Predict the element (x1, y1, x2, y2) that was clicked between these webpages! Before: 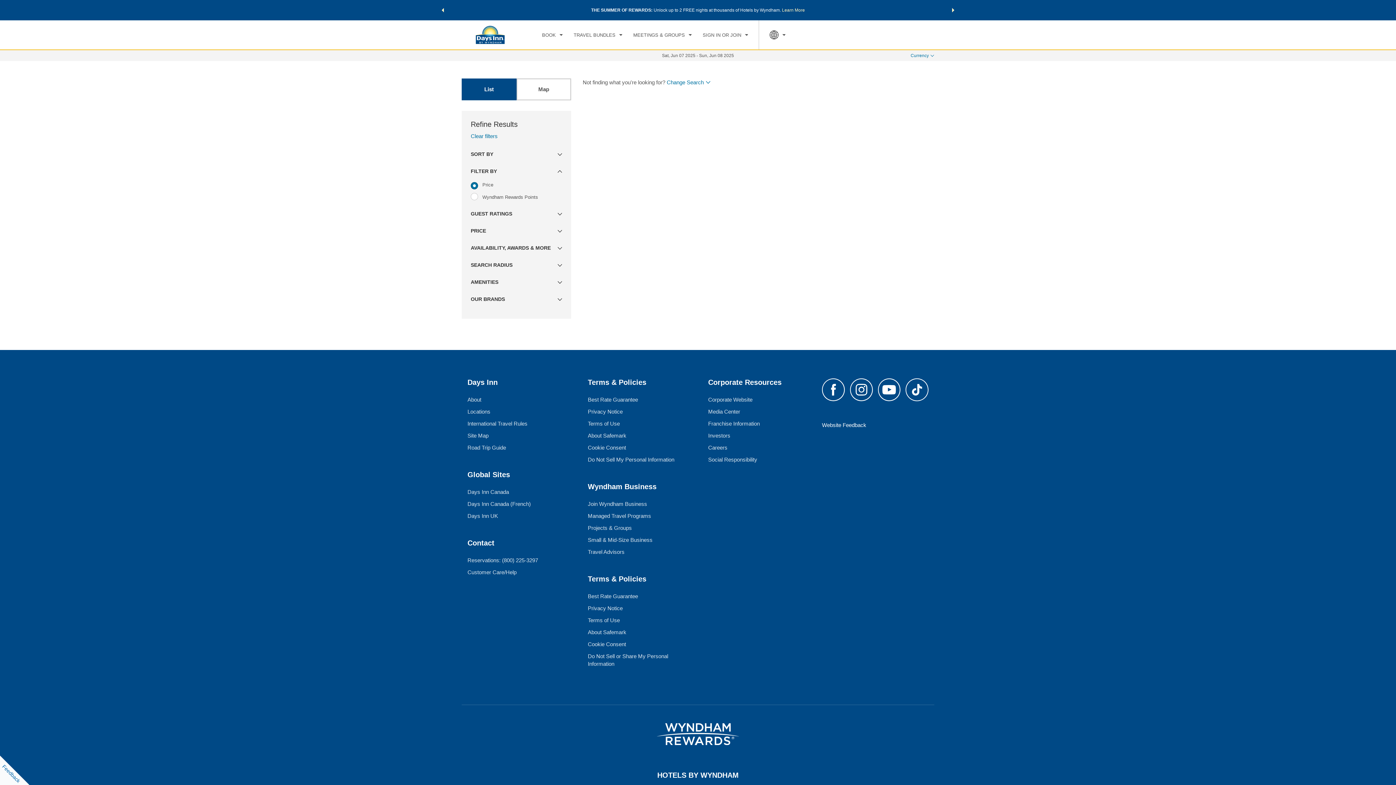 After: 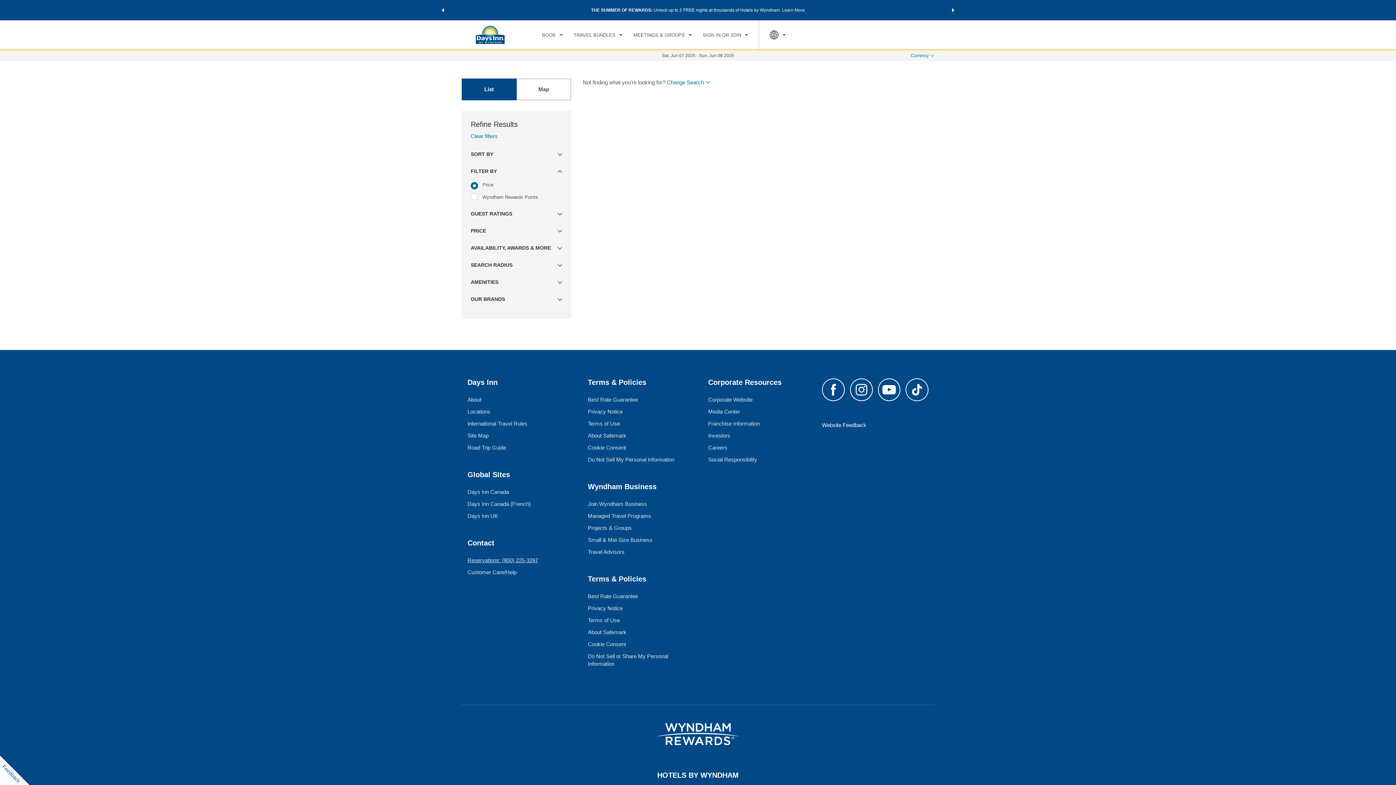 Action: label: Reservations: (800) 225-3297 bbox: (467, 557, 538, 563)